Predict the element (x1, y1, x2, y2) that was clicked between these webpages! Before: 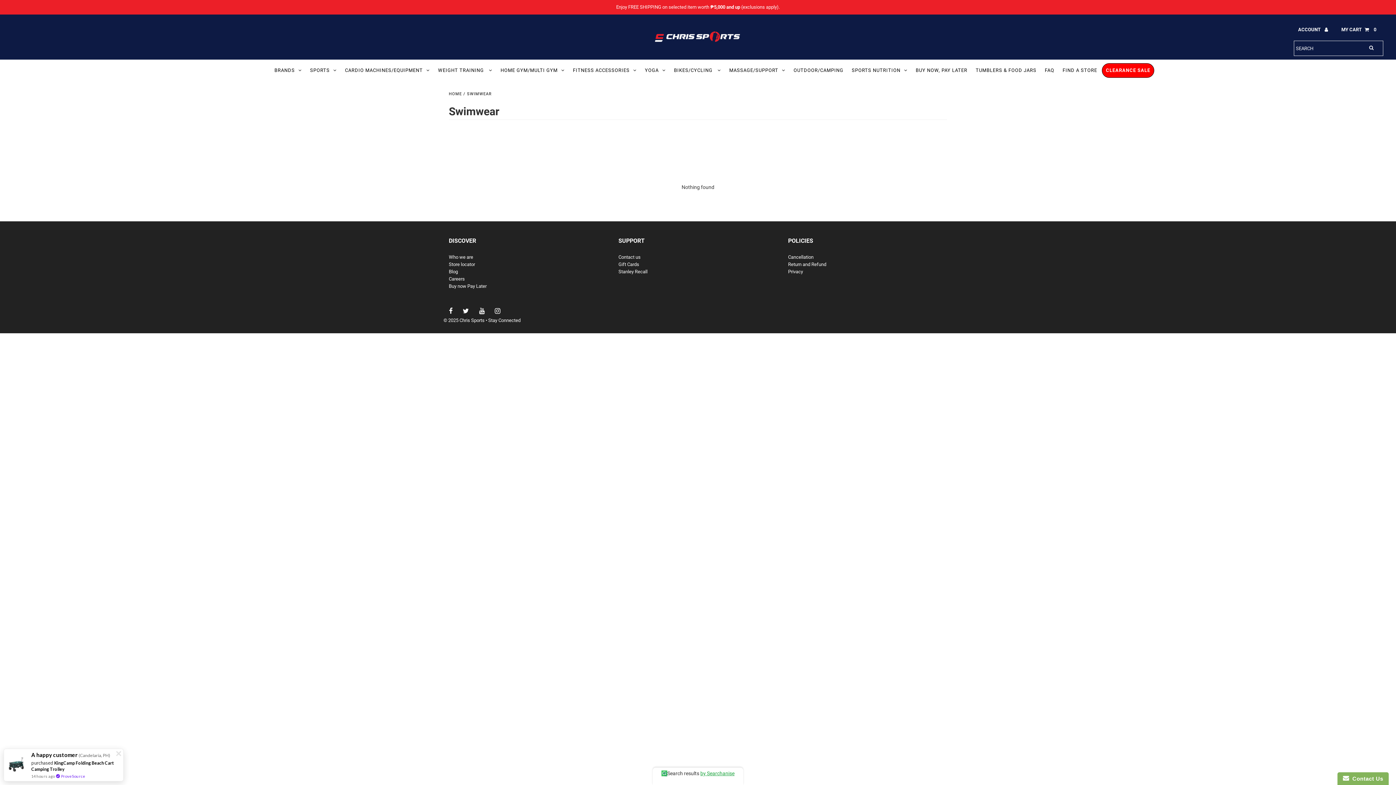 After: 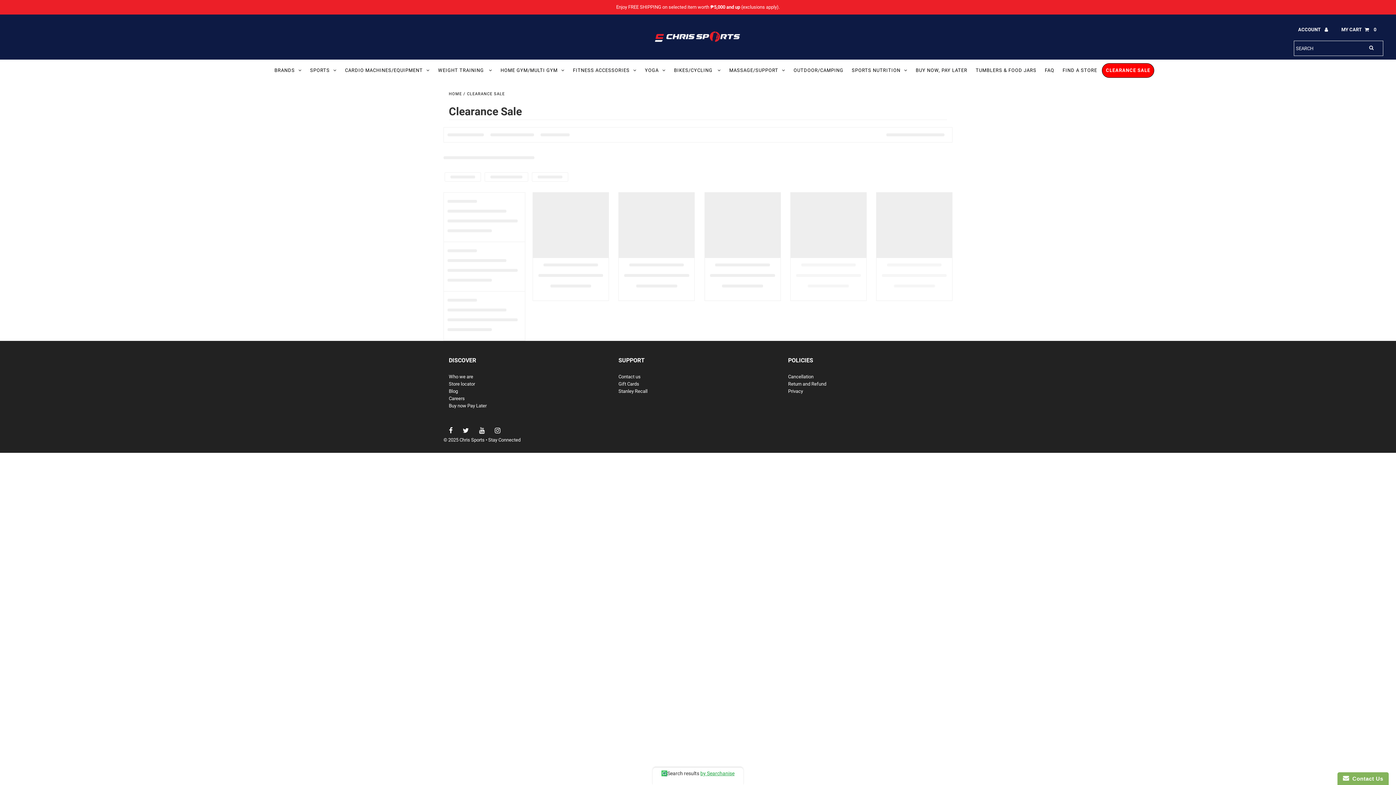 Action: label: CLEARANCE SALE bbox: (1102, 63, 1154, 77)